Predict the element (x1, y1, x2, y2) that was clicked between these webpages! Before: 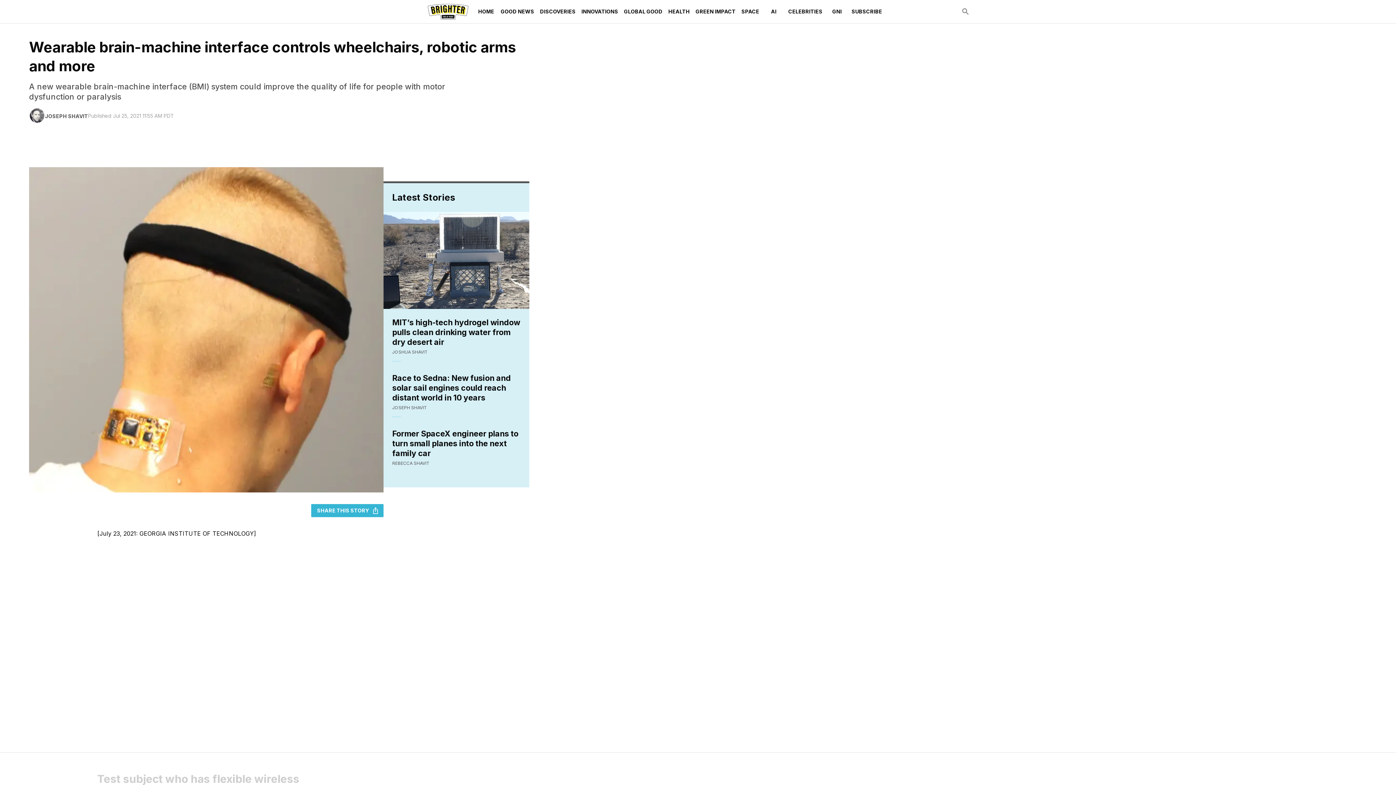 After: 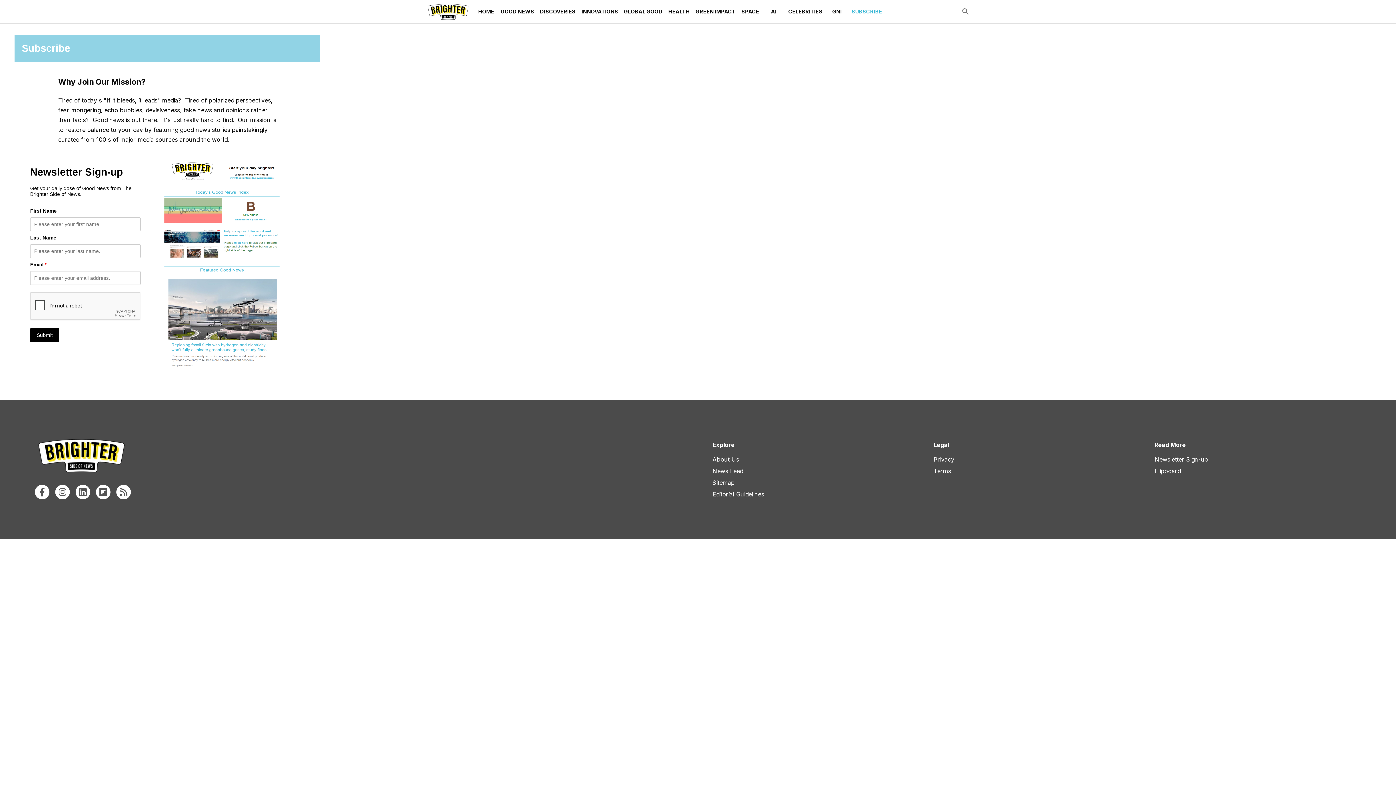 Action: label: SUBSCRIBE bbox: (848, 0, 885, 23)